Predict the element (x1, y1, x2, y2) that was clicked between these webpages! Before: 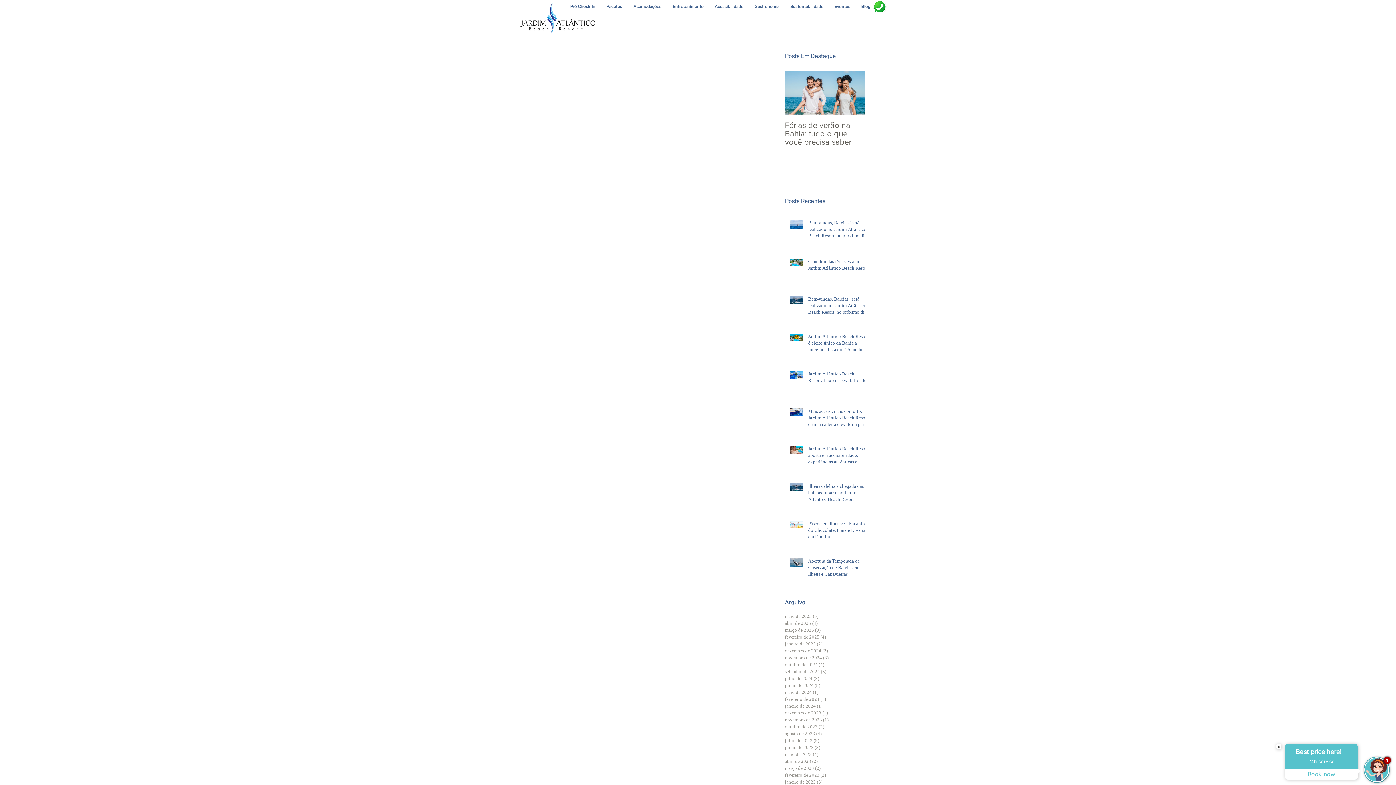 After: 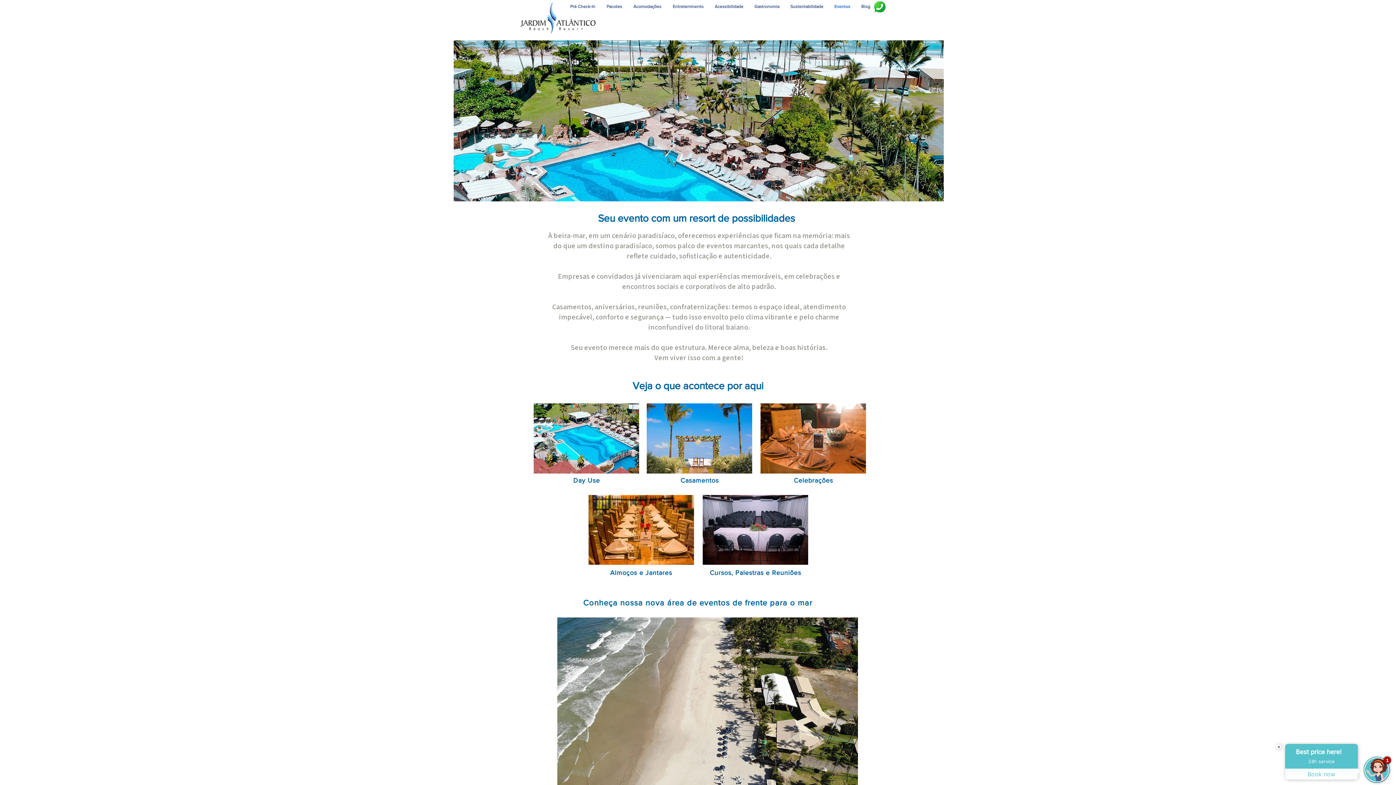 Action: bbox: (829, 1, 856, 11) label: Eventos